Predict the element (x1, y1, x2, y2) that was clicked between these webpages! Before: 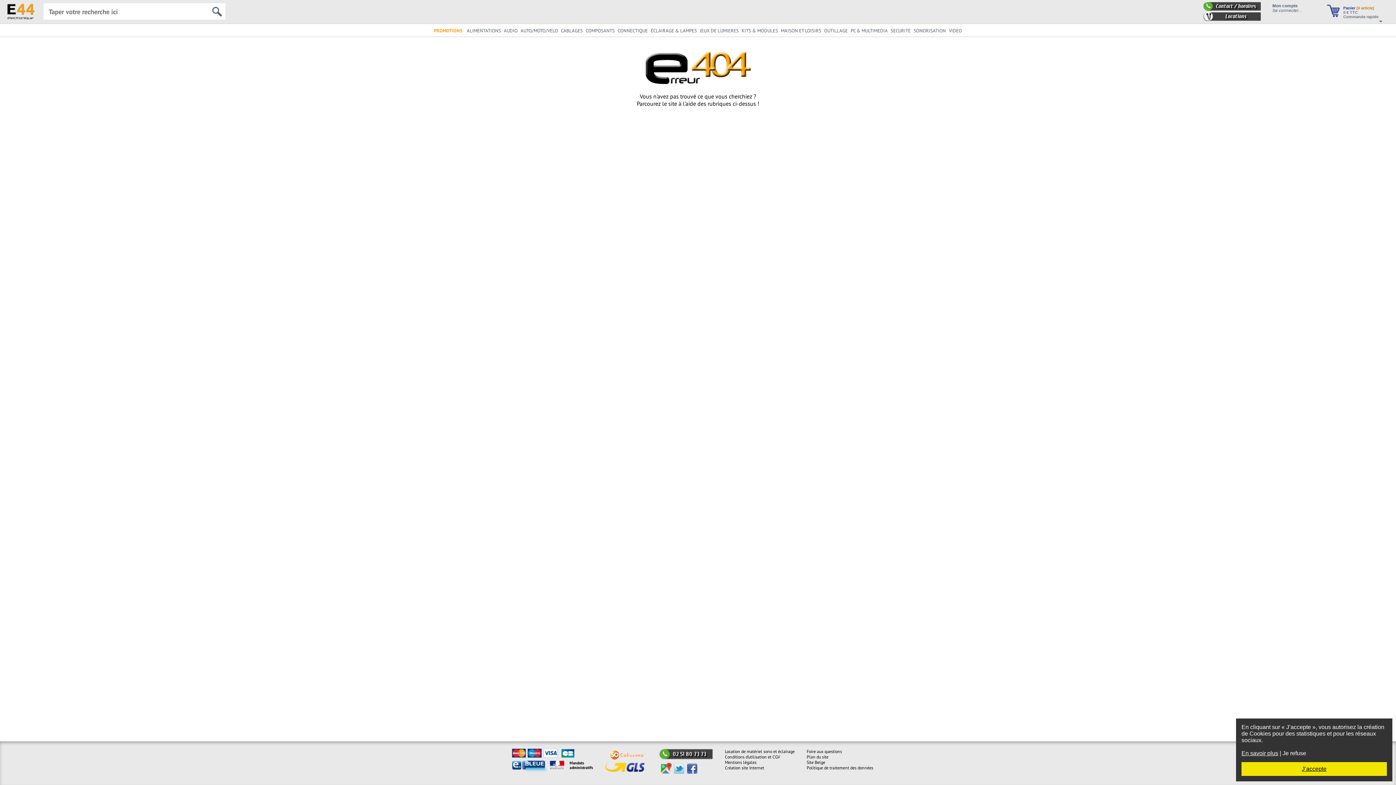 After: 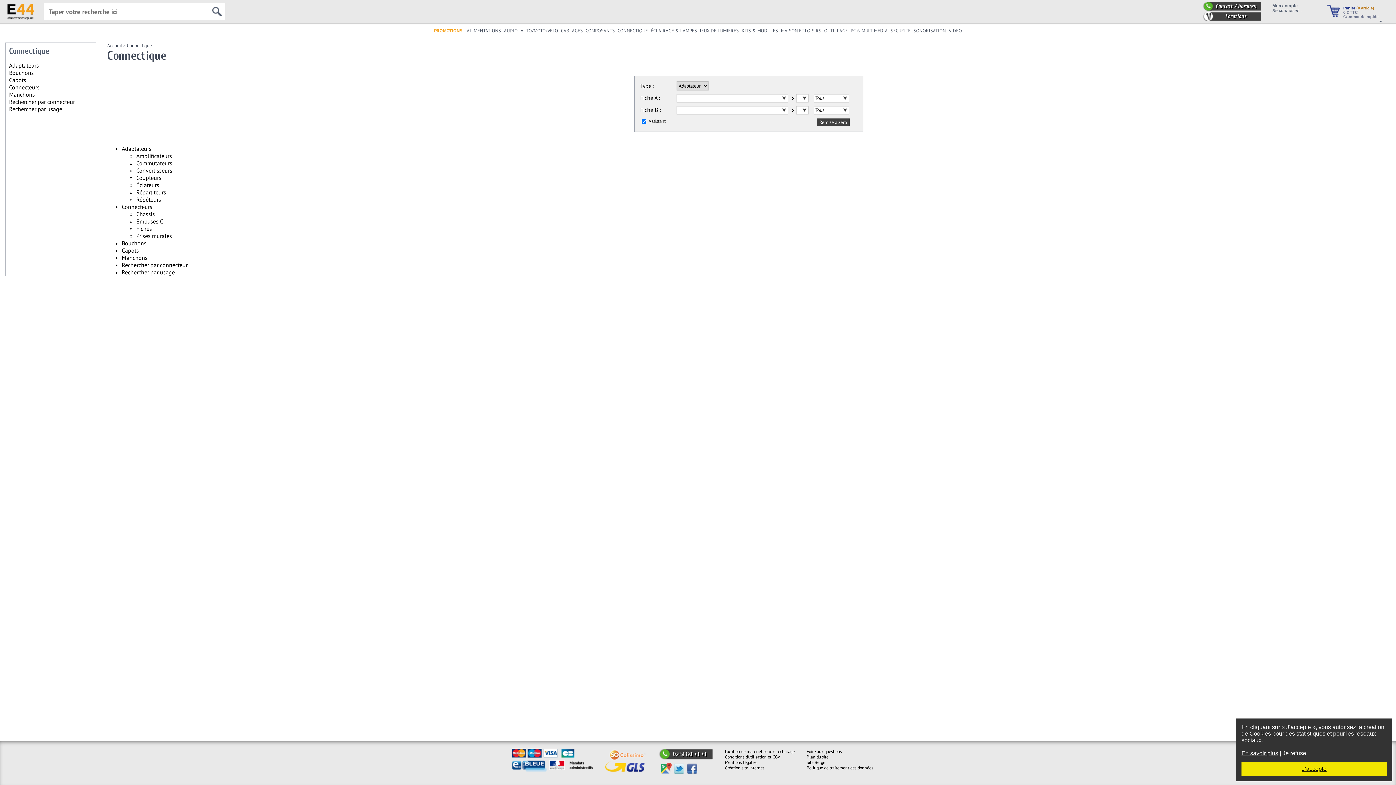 Action: label: CONNECTIQUE bbox: (617, 24, 648, 36)